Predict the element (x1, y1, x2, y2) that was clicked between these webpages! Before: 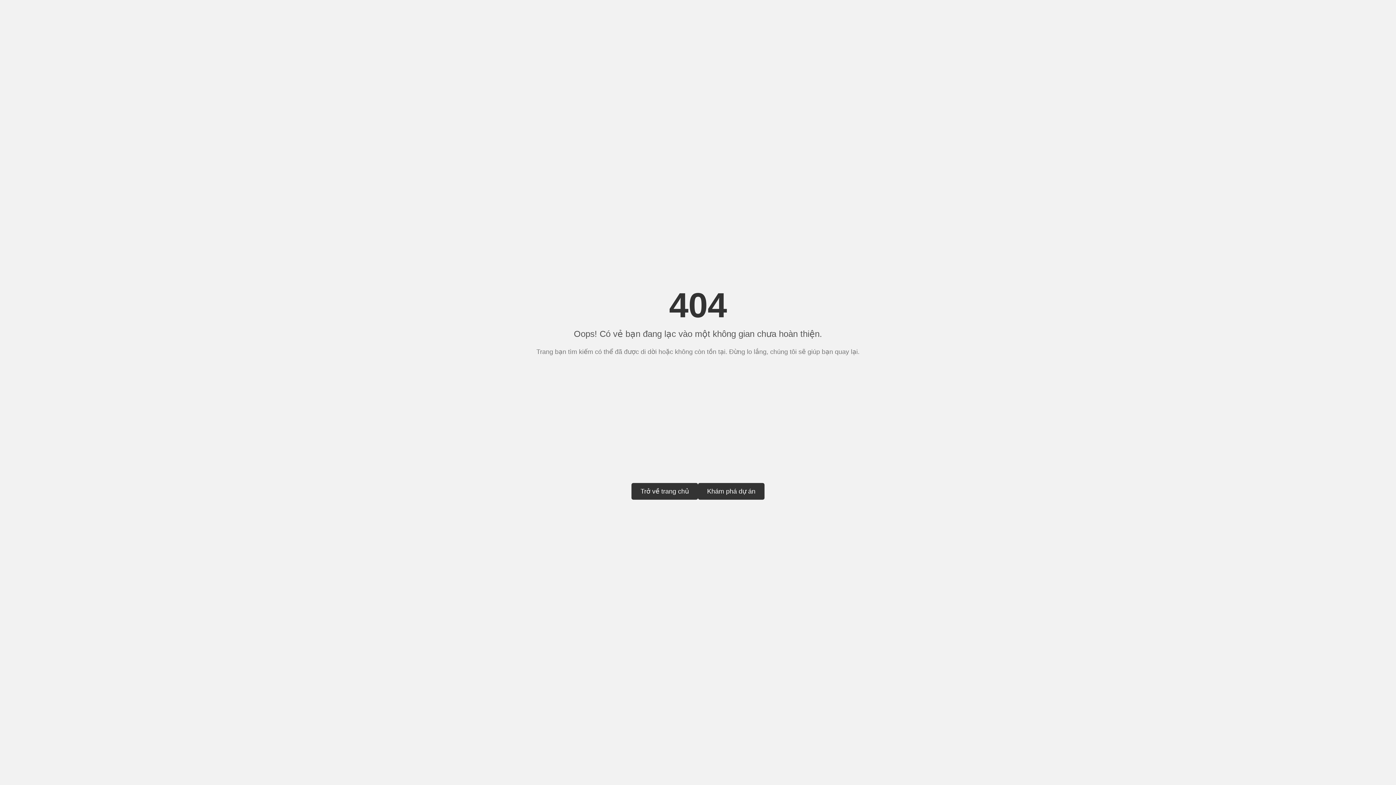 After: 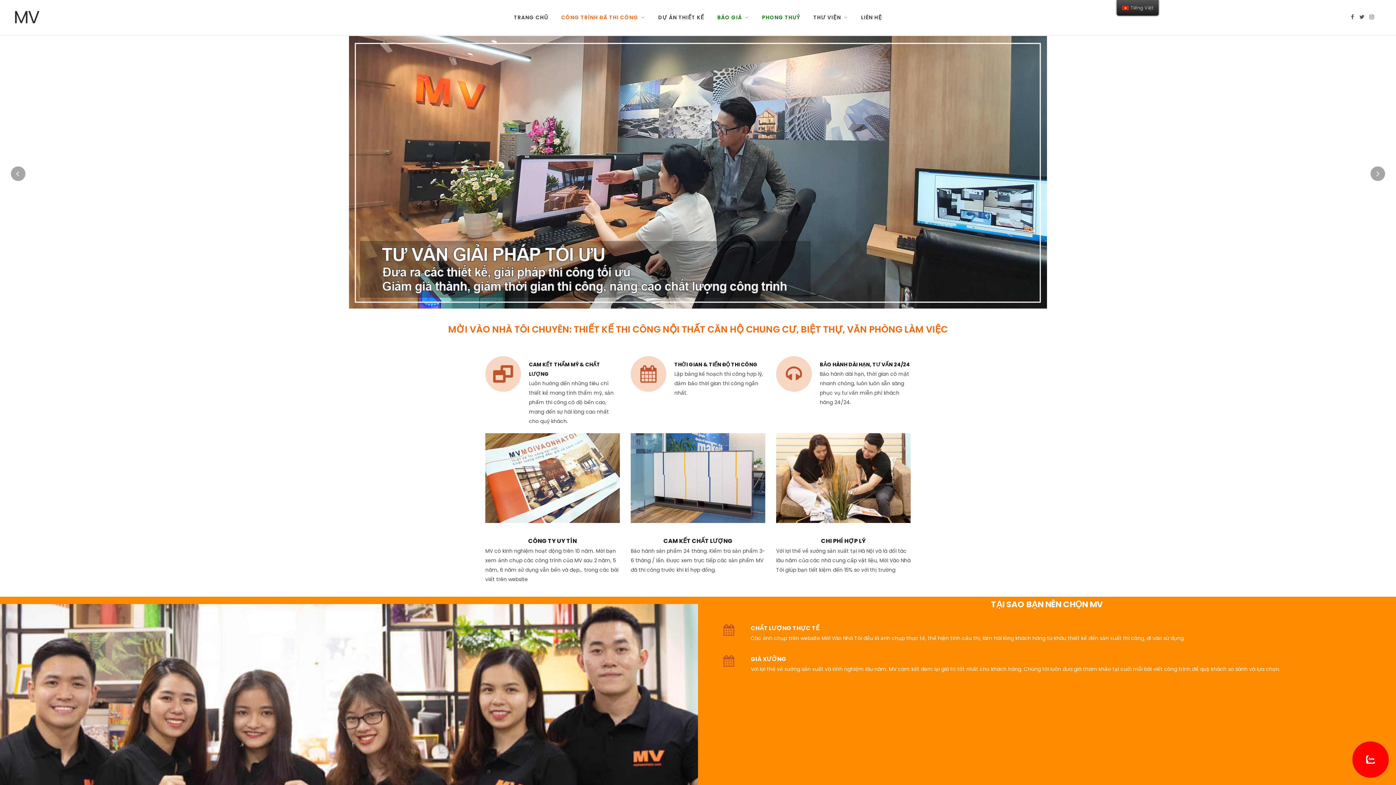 Action: bbox: (631, 483, 698, 500) label: Trở về trang chủ